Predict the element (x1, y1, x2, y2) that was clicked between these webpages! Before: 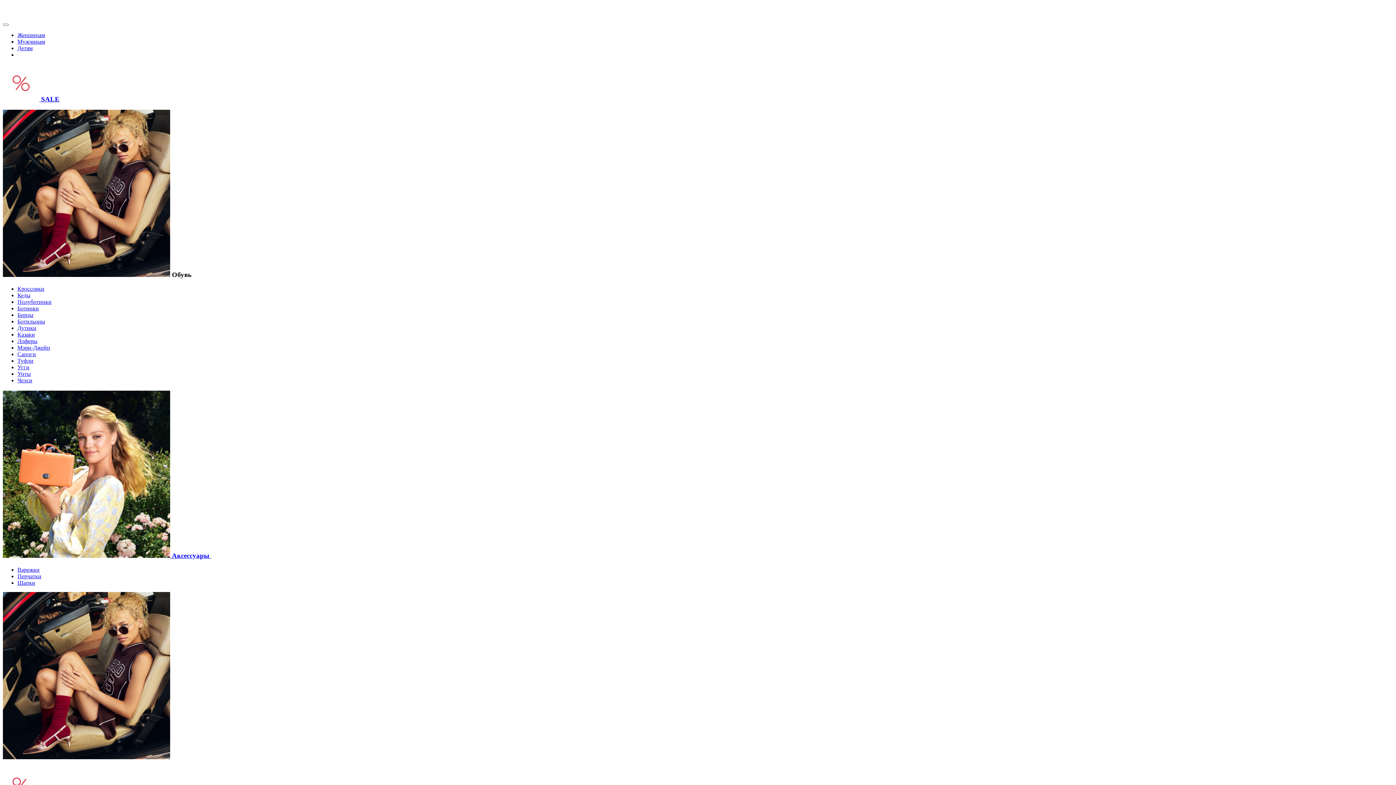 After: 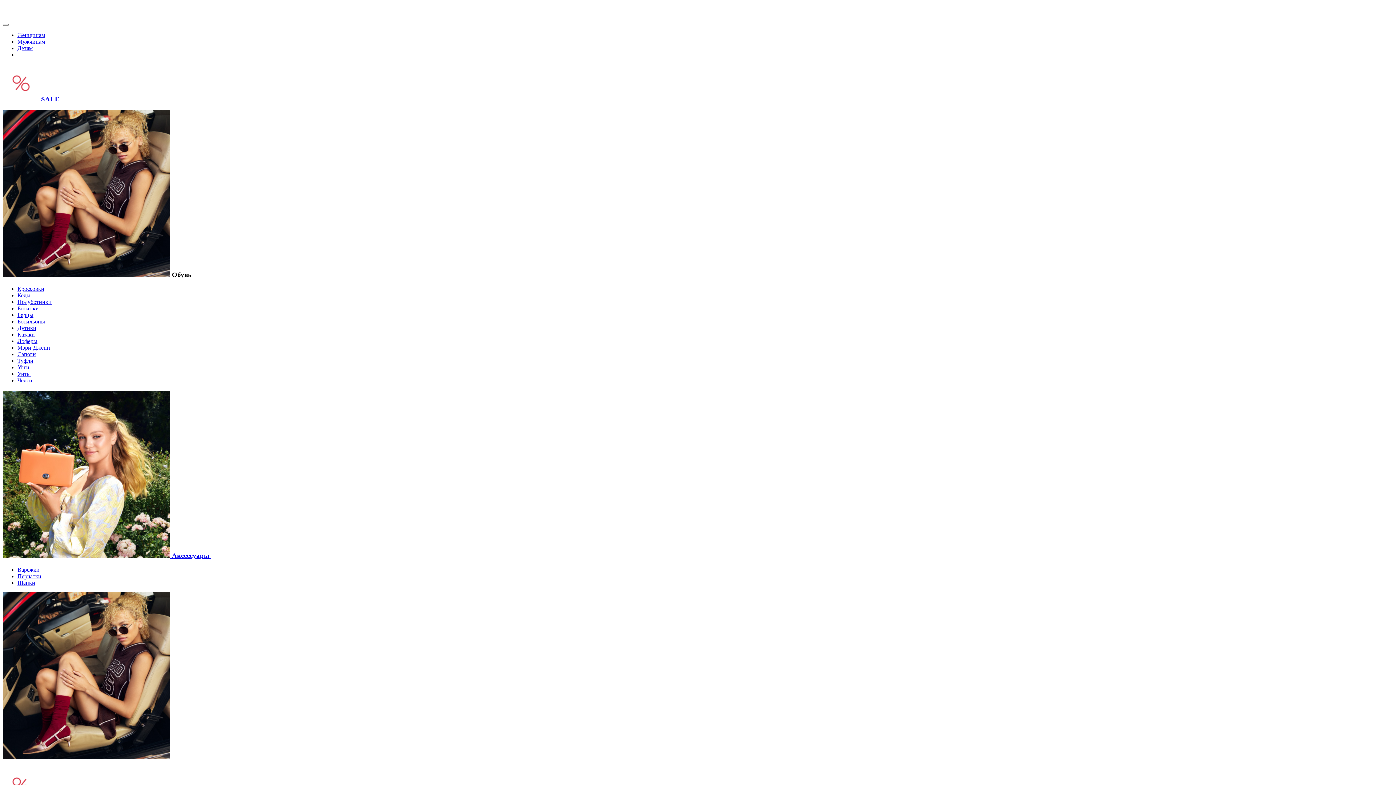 Action: bbox: (17, 338, 37, 344) label: Лоферы